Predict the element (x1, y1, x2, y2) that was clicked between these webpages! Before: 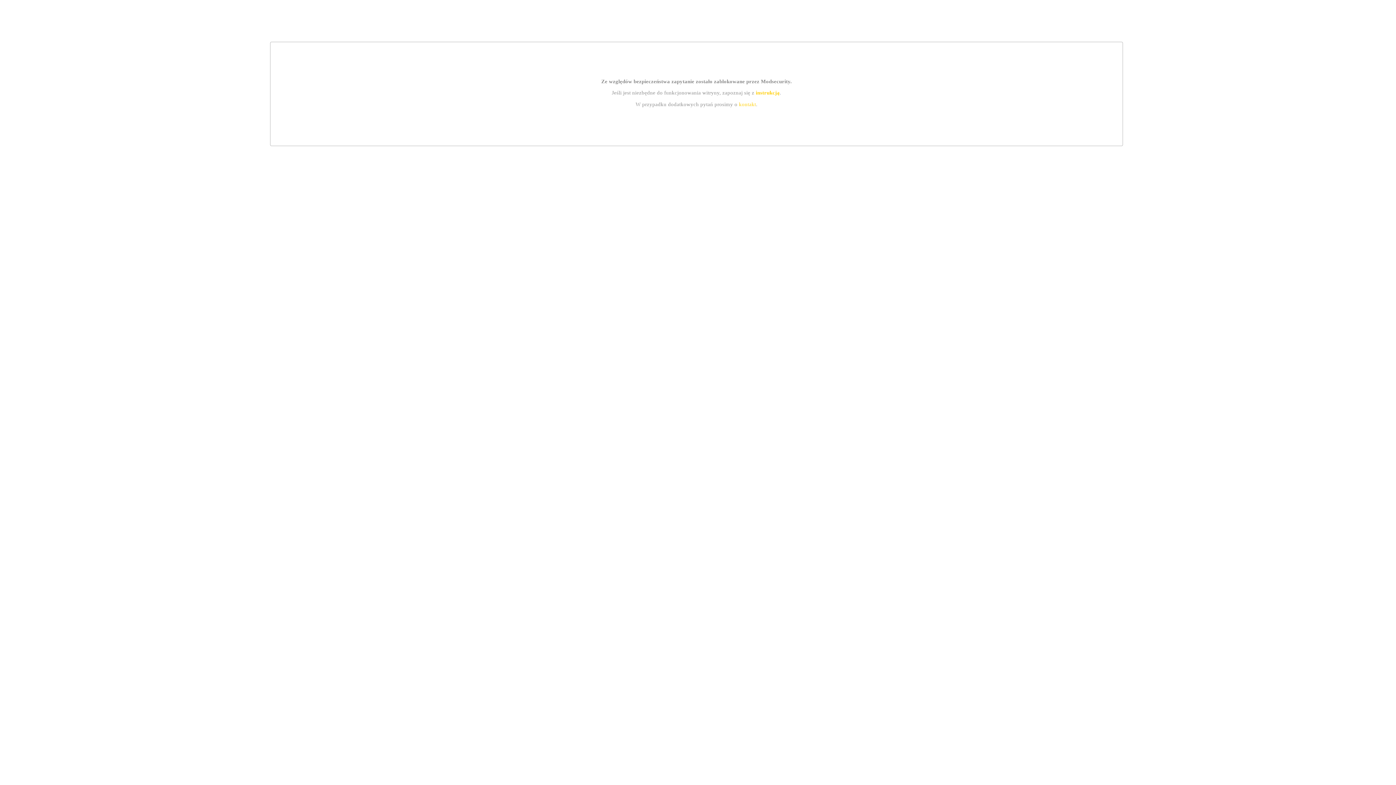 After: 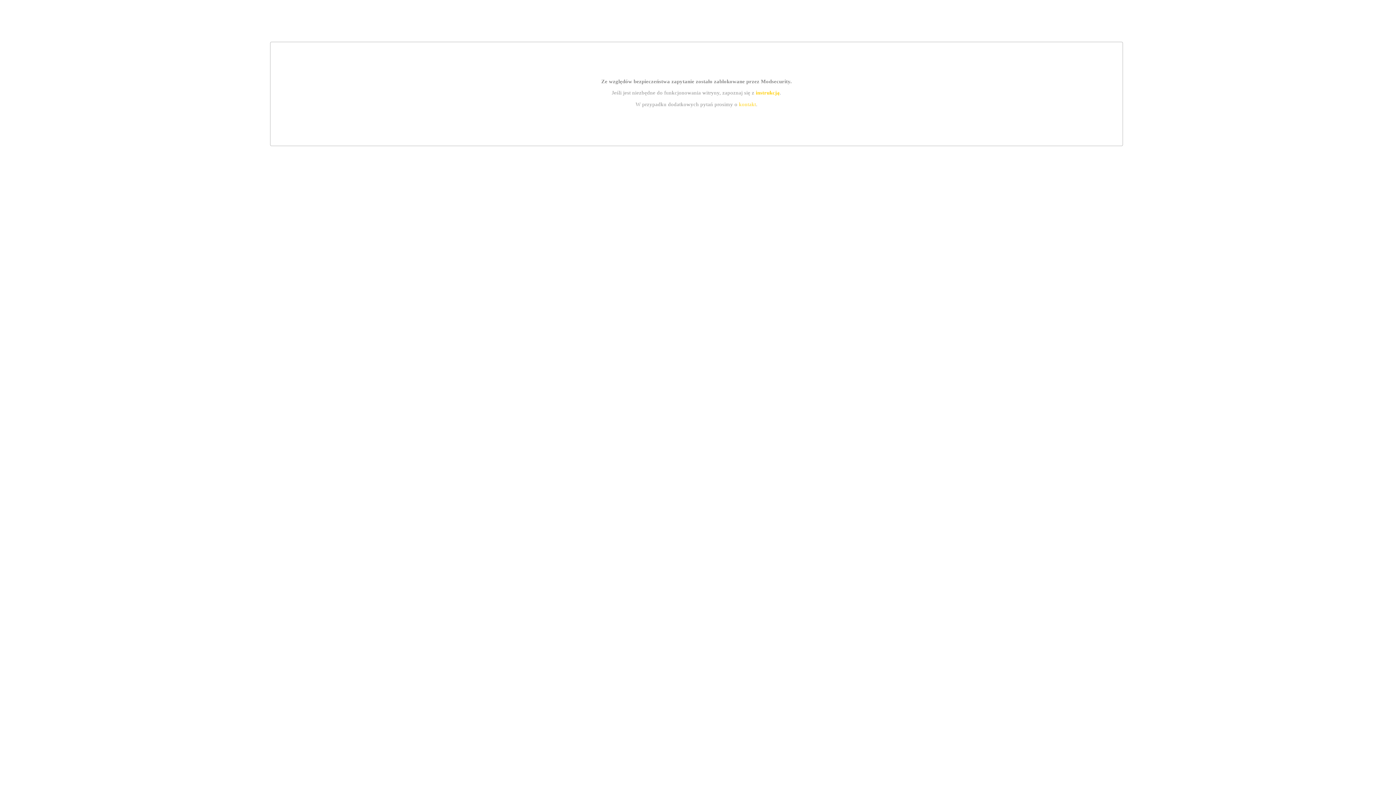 Action: bbox: (739, 101, 756, 107) label: kontakt